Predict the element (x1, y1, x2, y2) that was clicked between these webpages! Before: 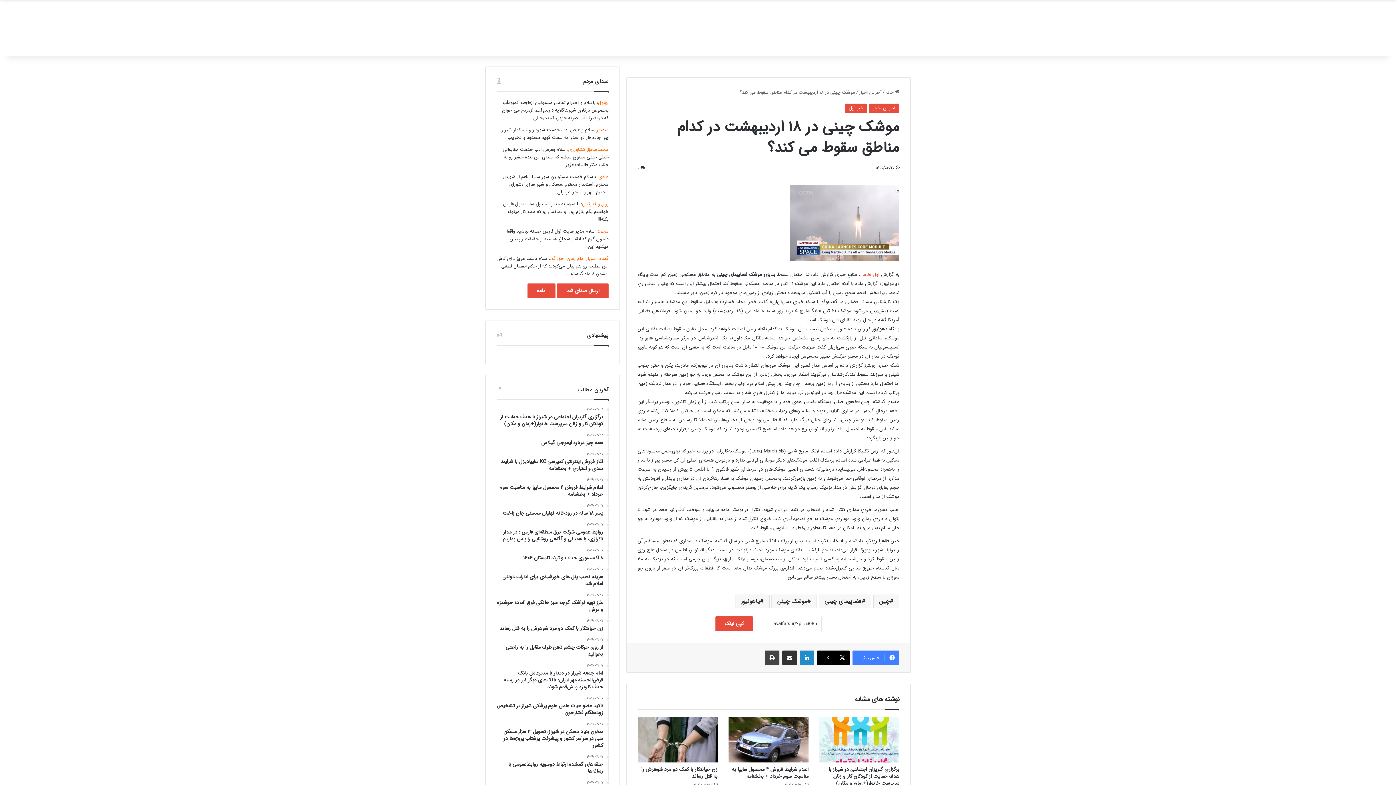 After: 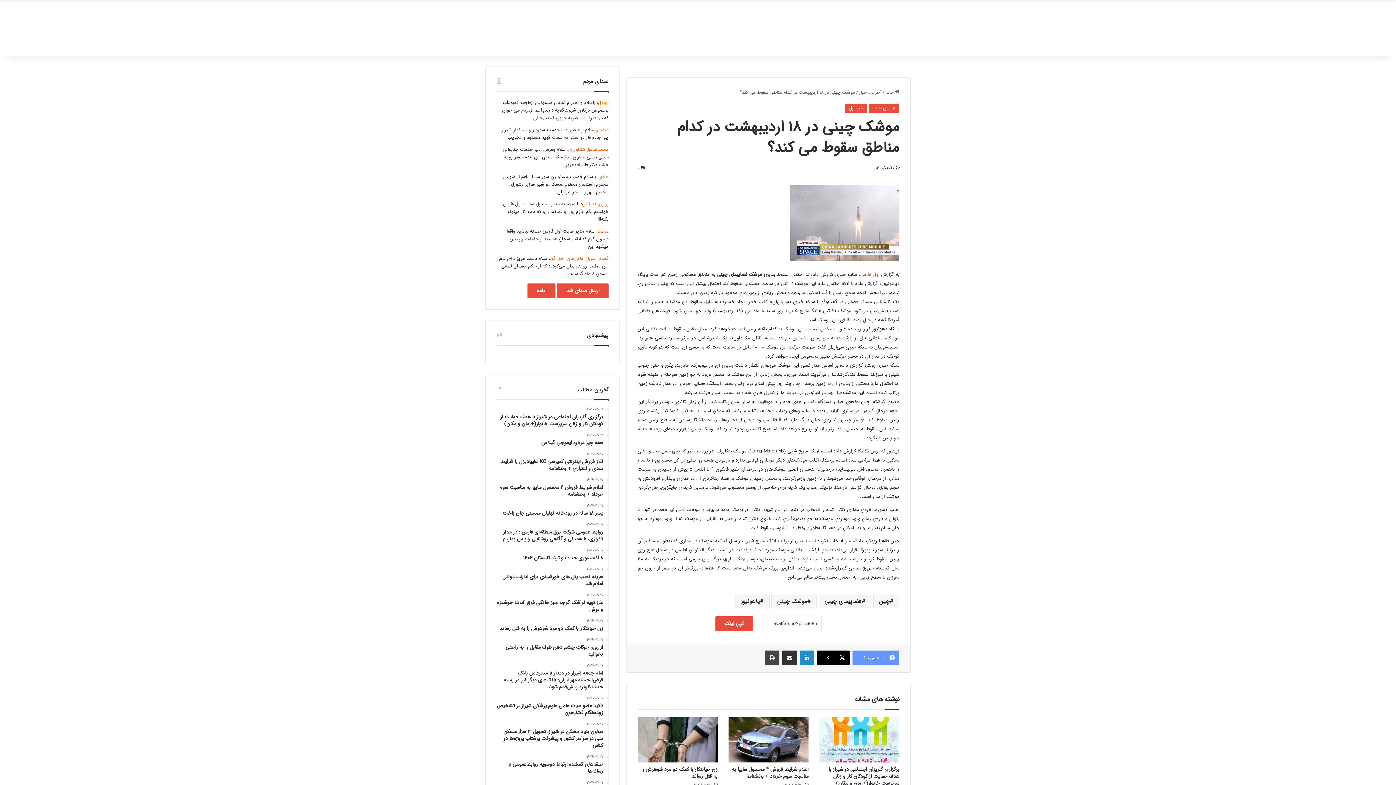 Action: bbox: (852, 650, 899, 665) label: فیس بوک